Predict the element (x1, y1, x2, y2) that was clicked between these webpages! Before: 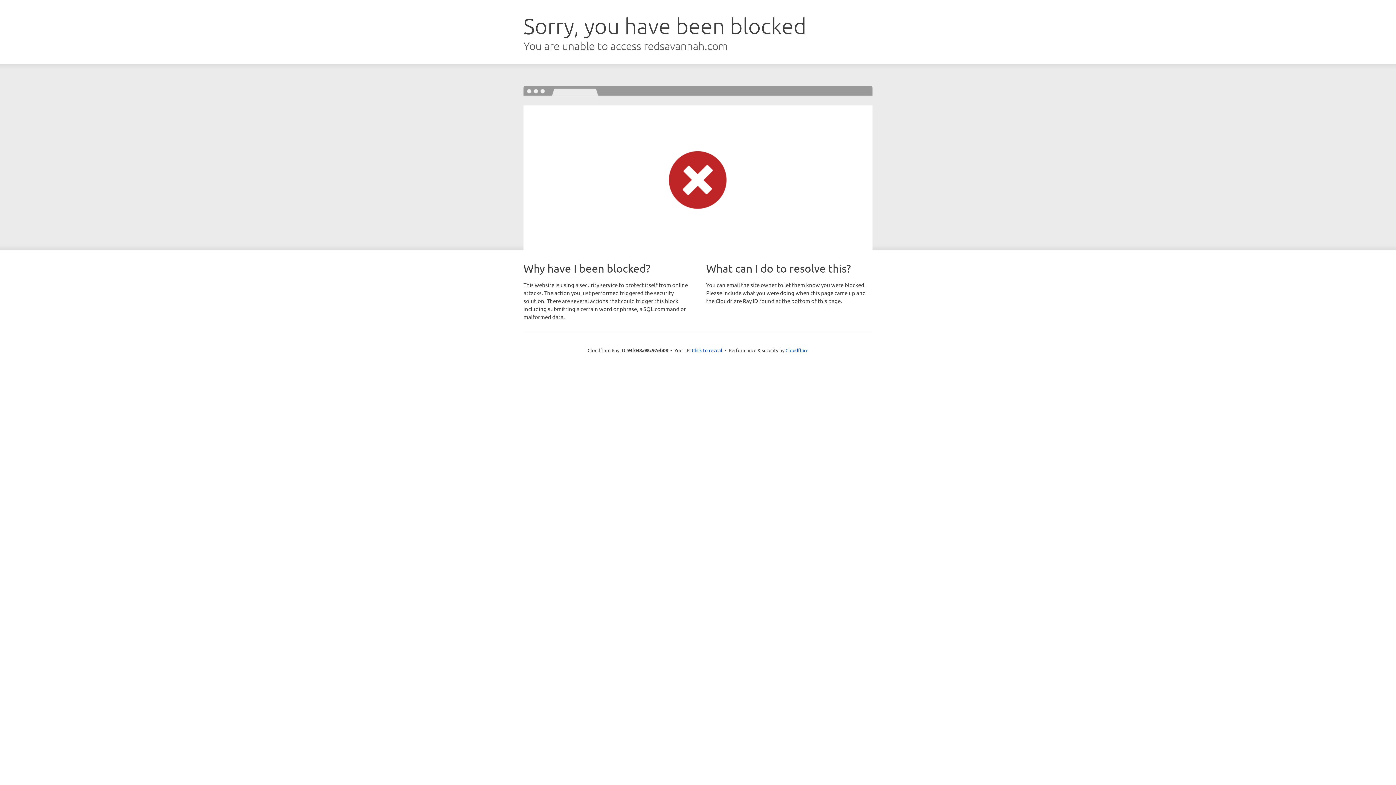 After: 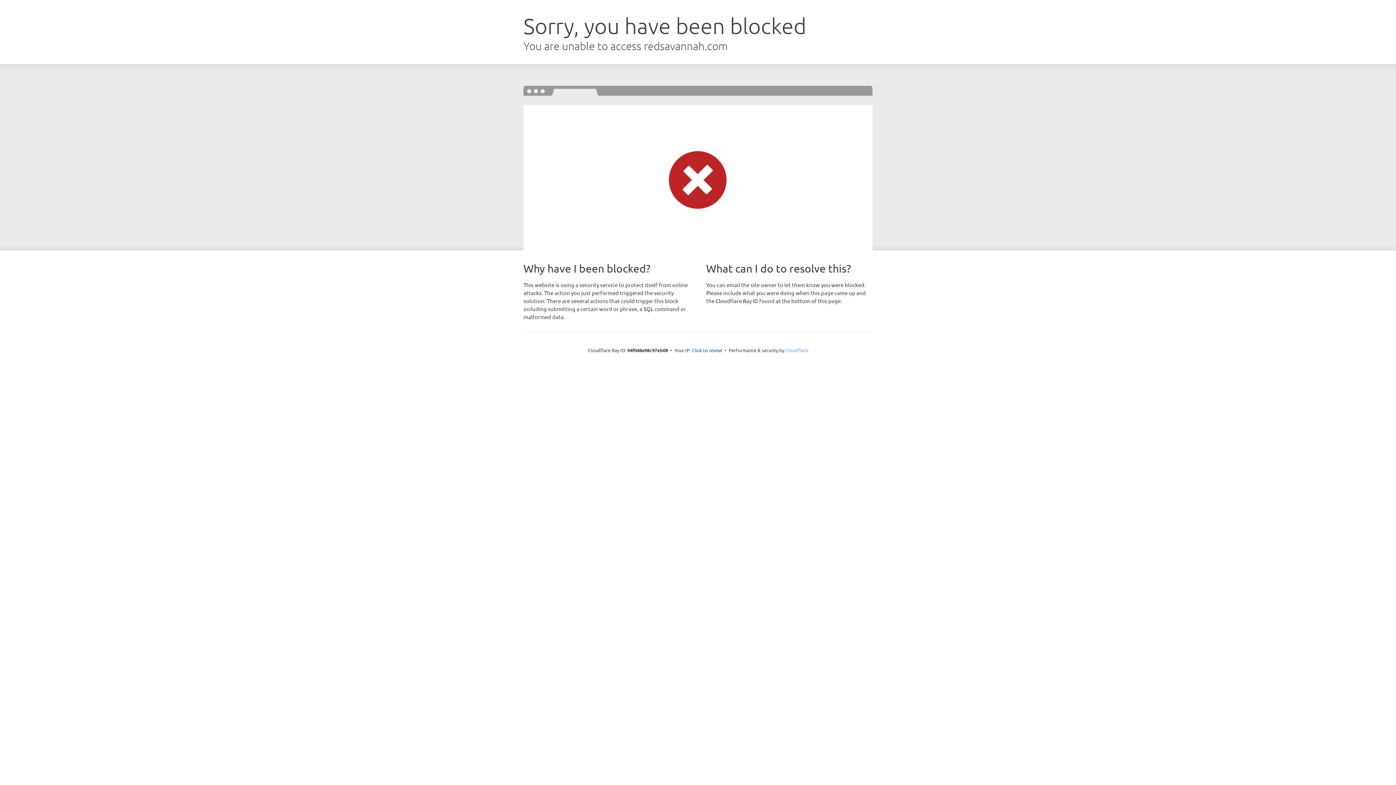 Action: bbox: (785, 347, 808, 353) label: Cloudflare